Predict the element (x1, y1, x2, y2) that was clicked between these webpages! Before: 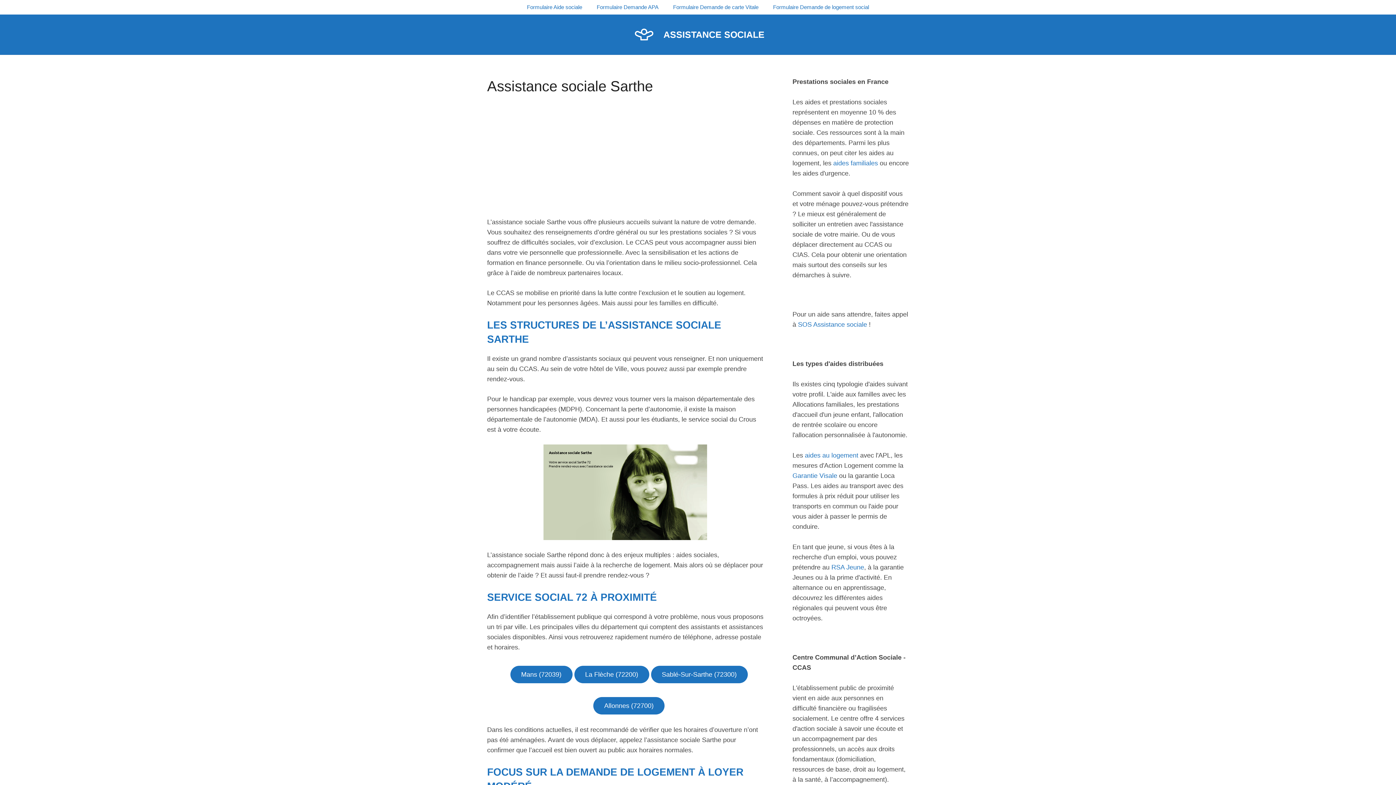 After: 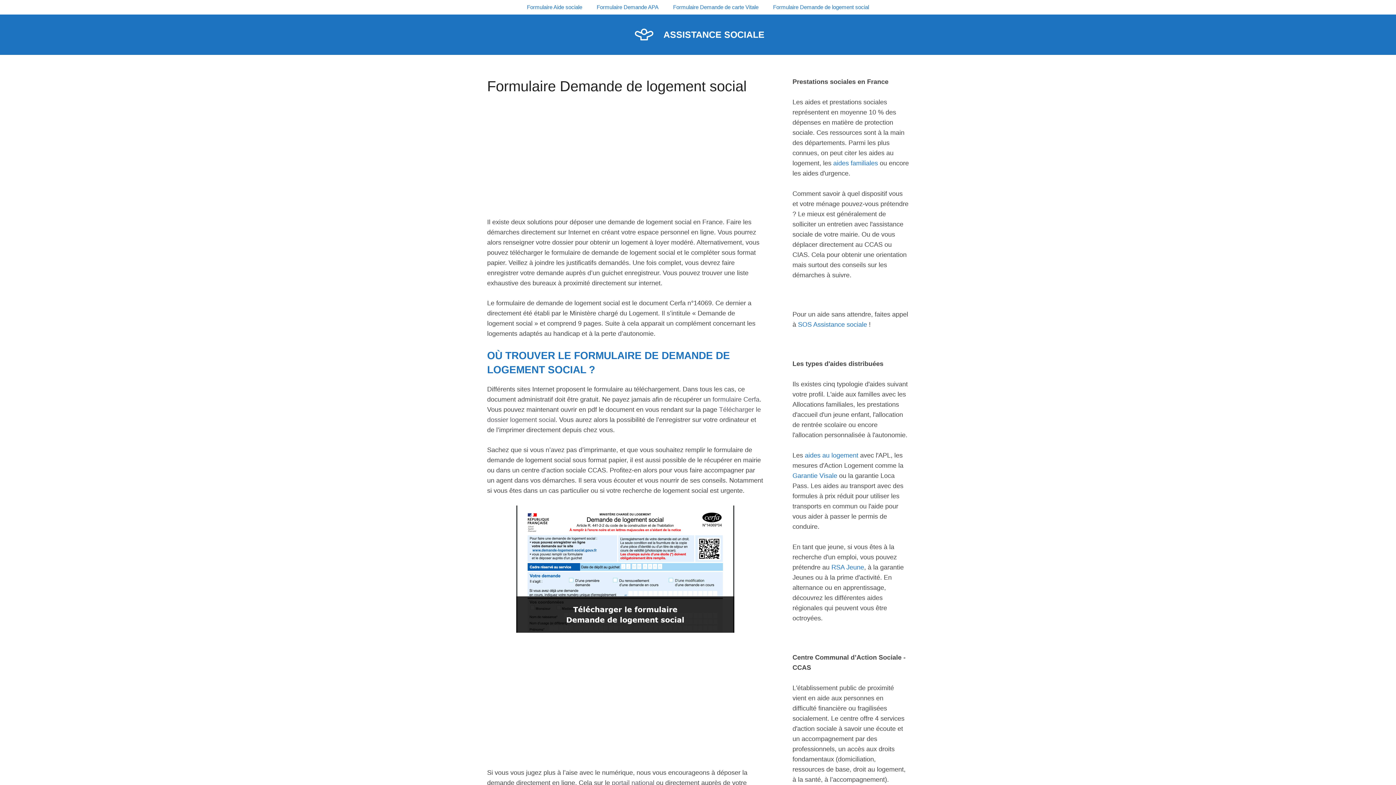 Action: label: Formulaire Demande de logement social bbox: (766, 0, 876, 14)